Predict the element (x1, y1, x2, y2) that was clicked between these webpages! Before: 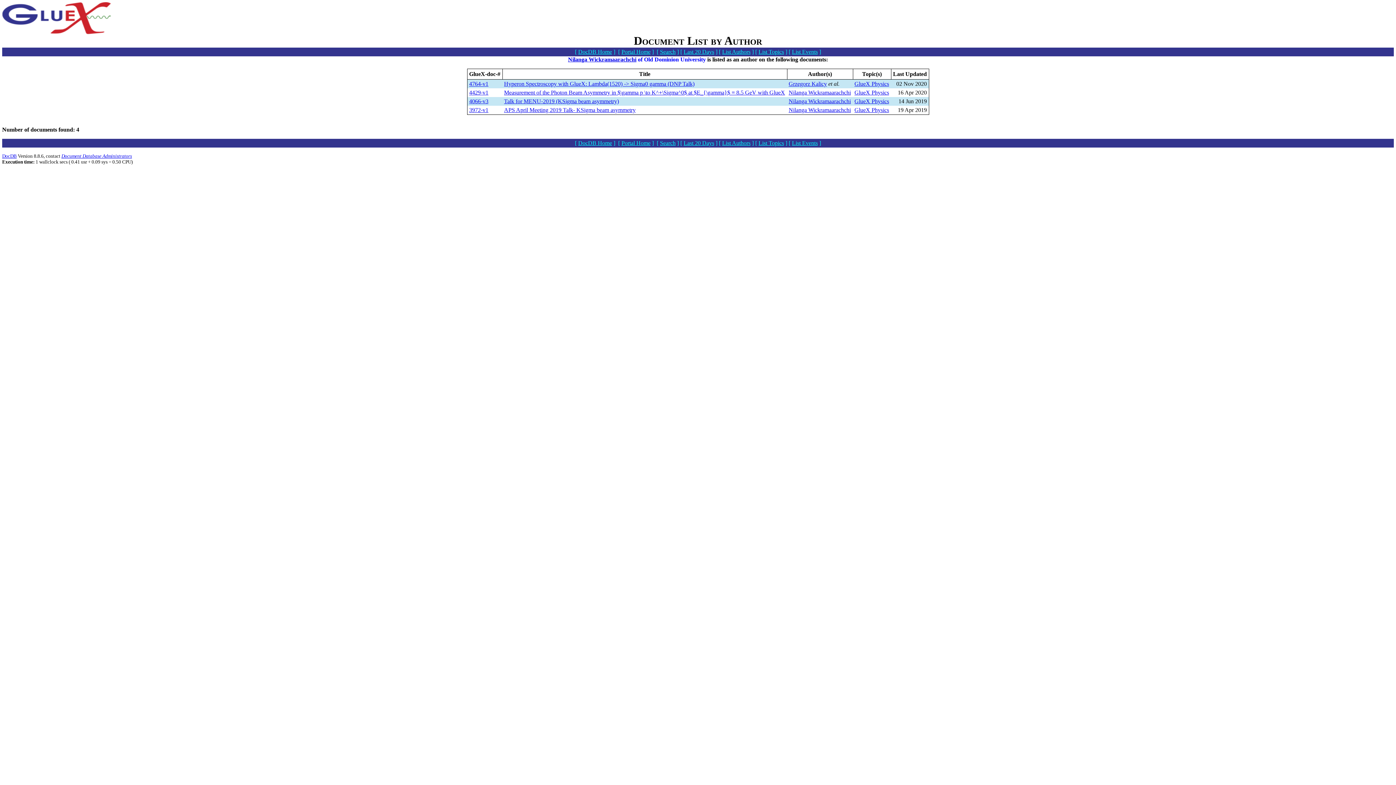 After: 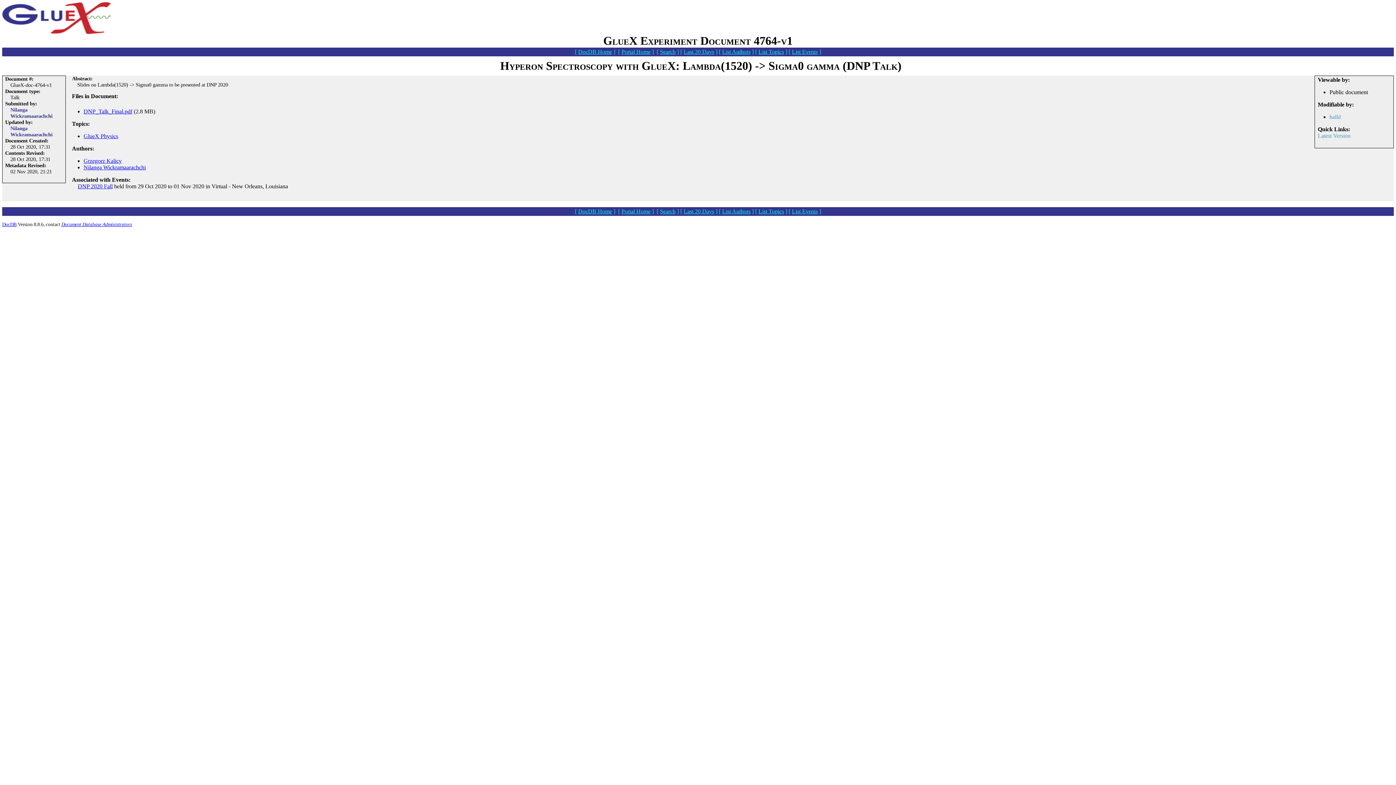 Action: label: Hyperon Spectroscopy with GlueX: Lambda(1520) -> Sigma0 gamma (DNP Talk) bbox: (504, 80, 694, 86)